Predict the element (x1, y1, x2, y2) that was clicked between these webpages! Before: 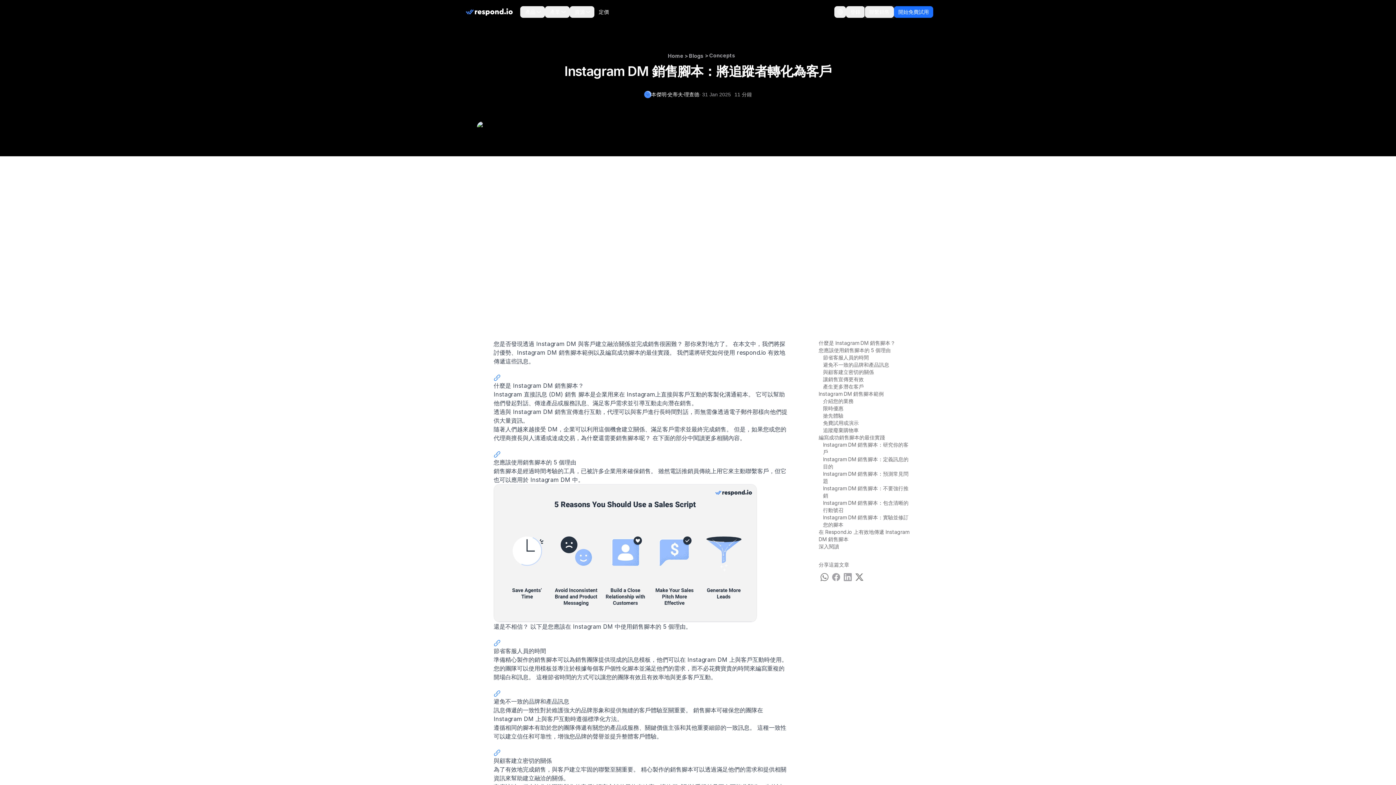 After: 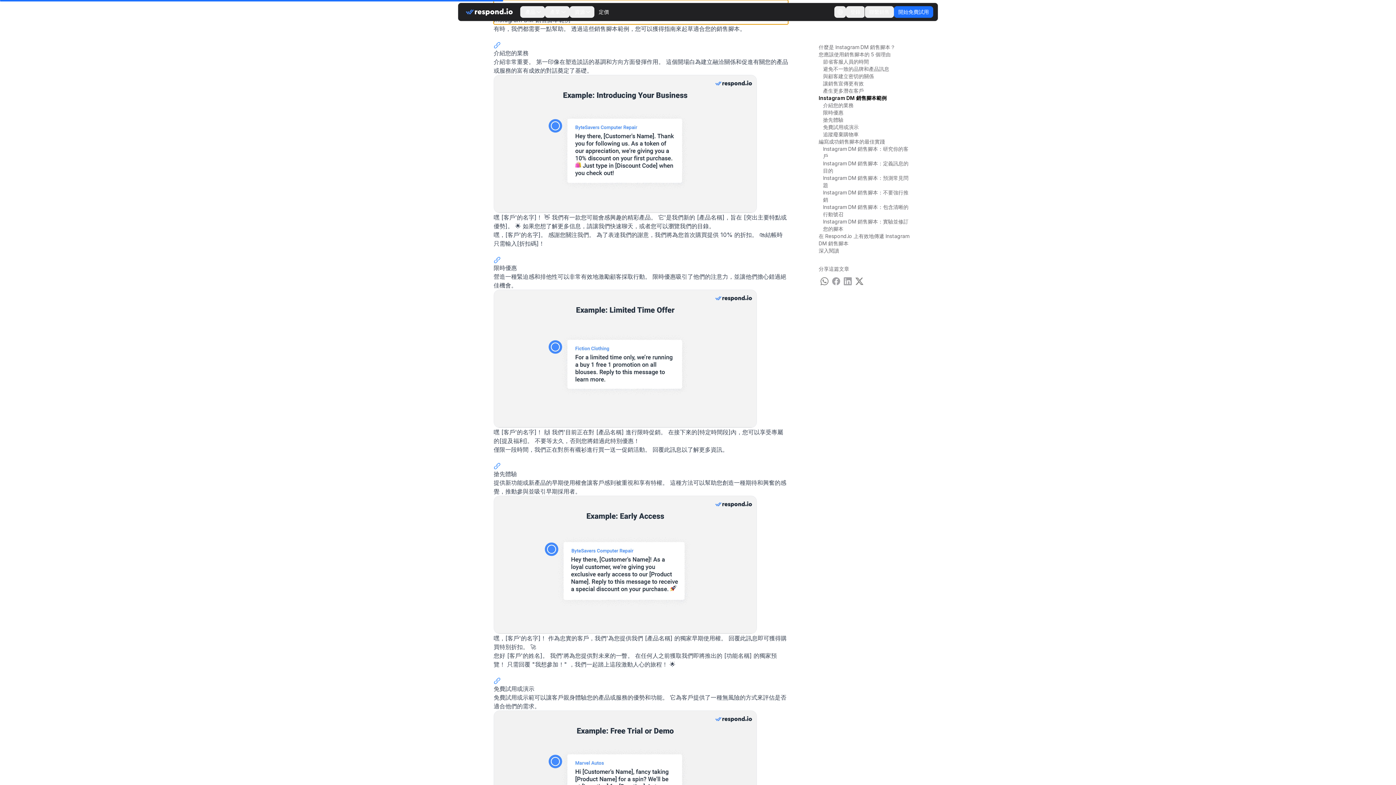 Action: bbox: (818, 390, 884, 397) label: Instagram DM 銷售腳本範例